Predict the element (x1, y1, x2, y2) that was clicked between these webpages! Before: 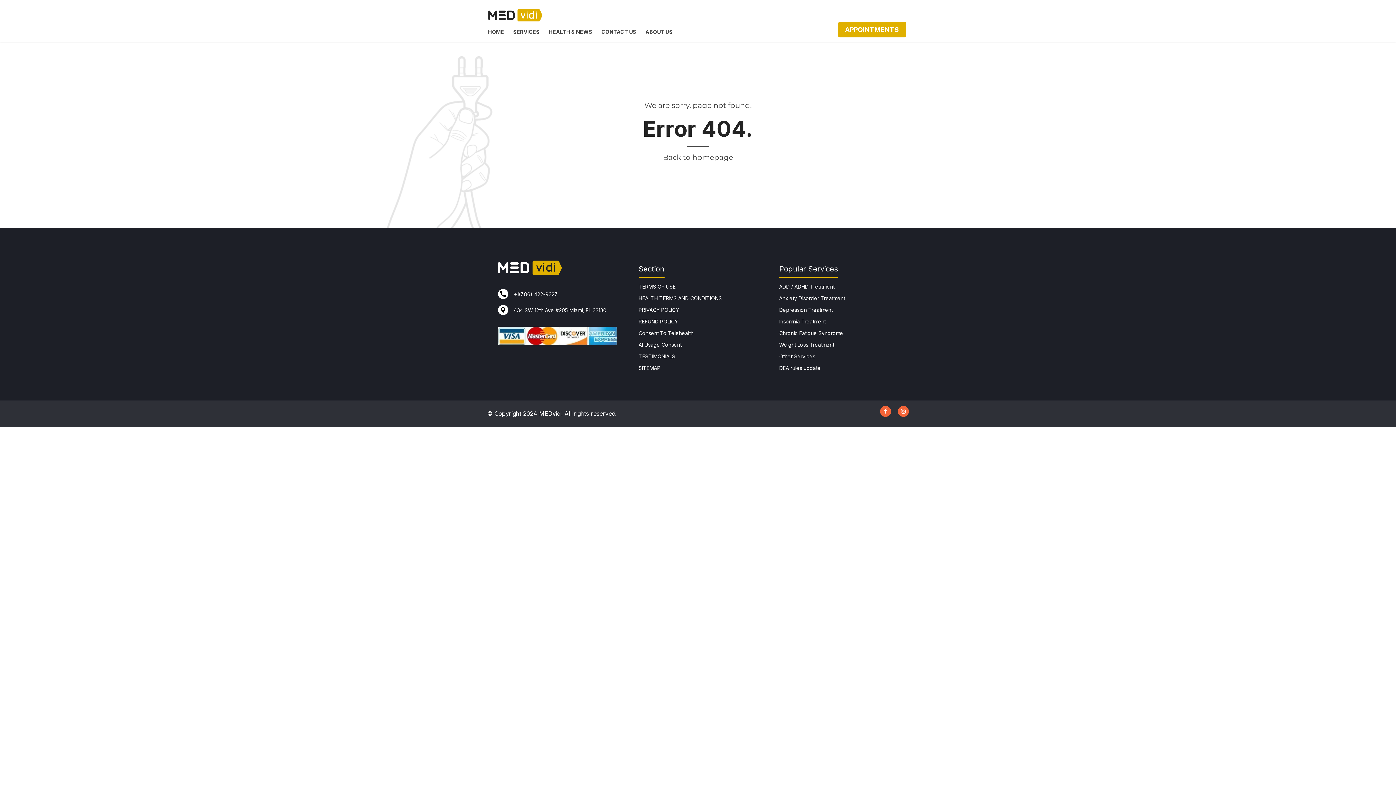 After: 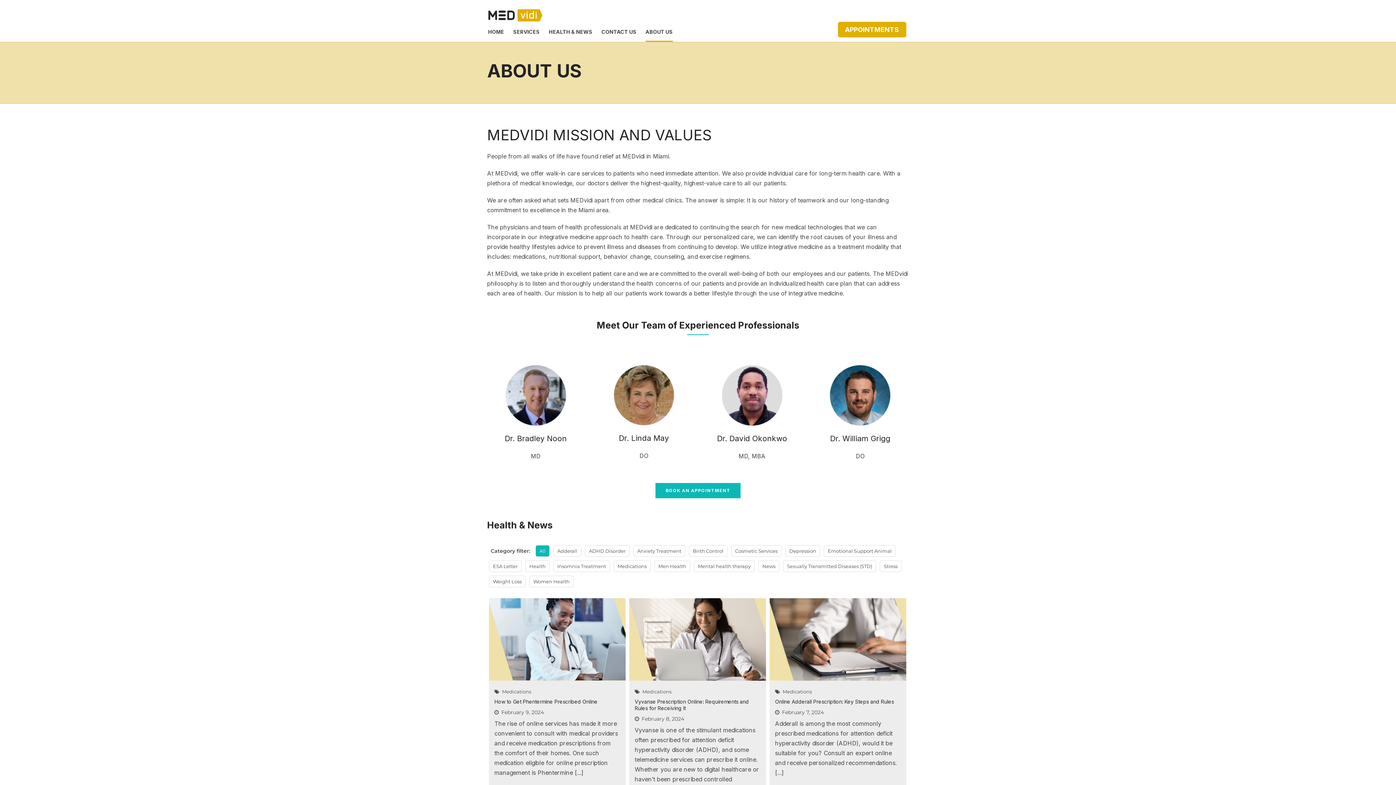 Action: bbox: (645, 21, 672, 41) label: ABOUT US